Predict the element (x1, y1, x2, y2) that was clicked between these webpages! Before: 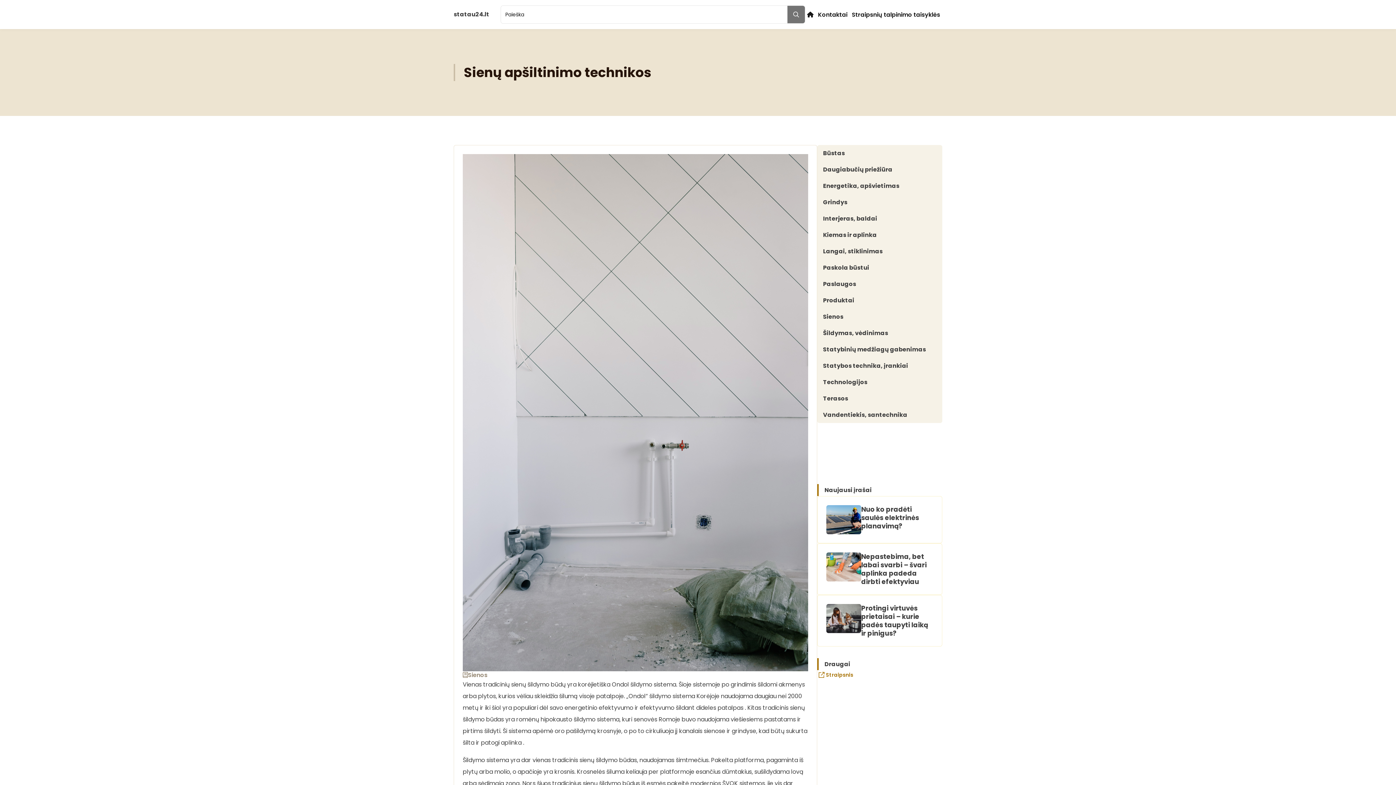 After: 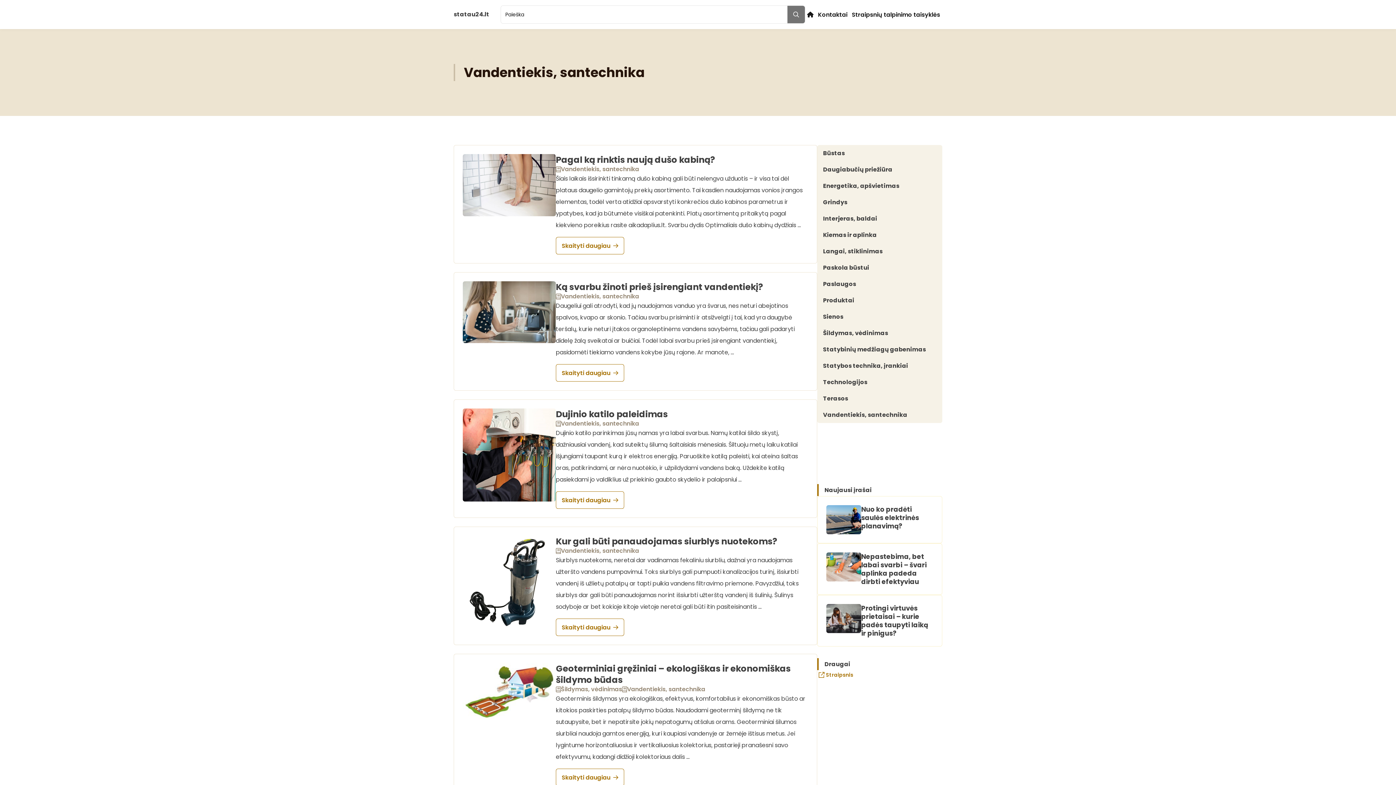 Action: label: Vandentiekis, santechnika bbox: (817, 406, 942, 423)